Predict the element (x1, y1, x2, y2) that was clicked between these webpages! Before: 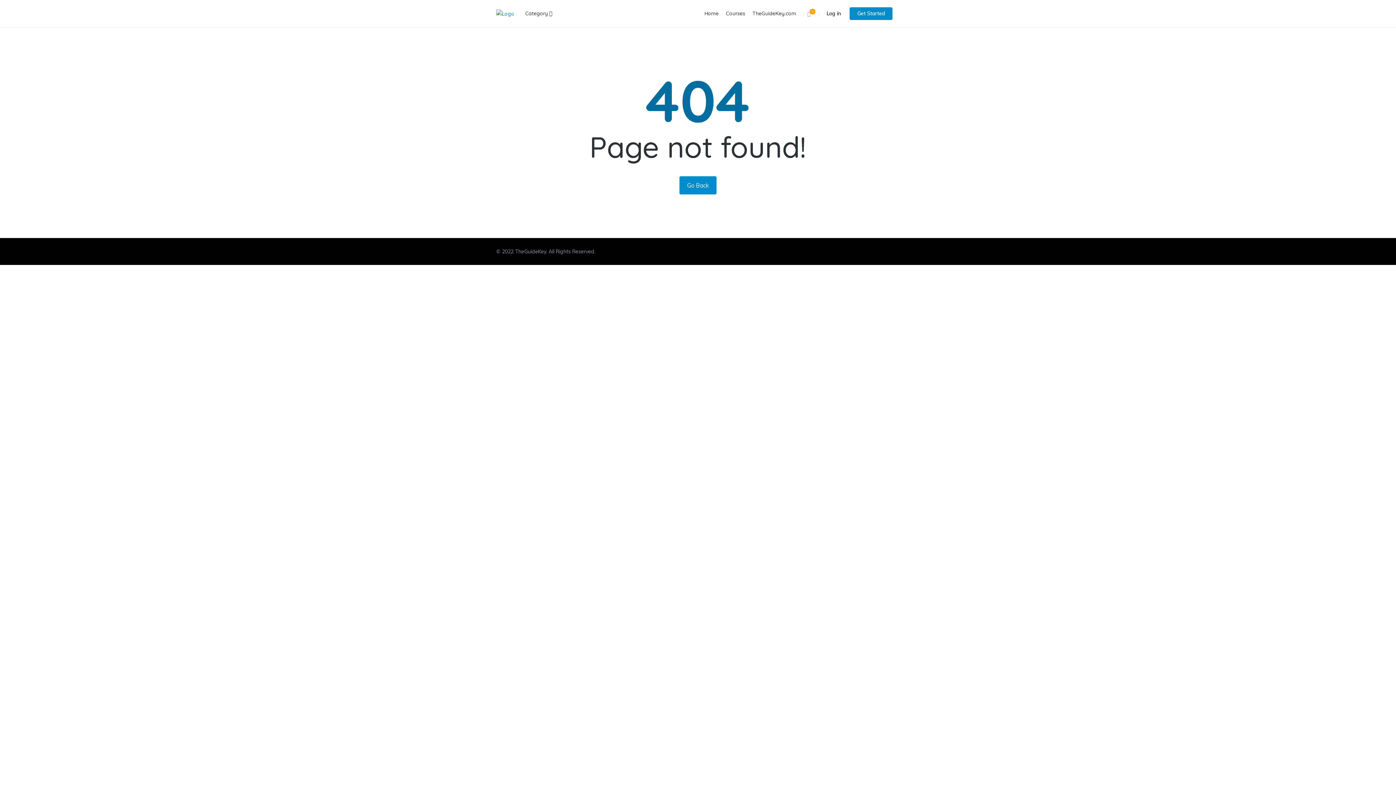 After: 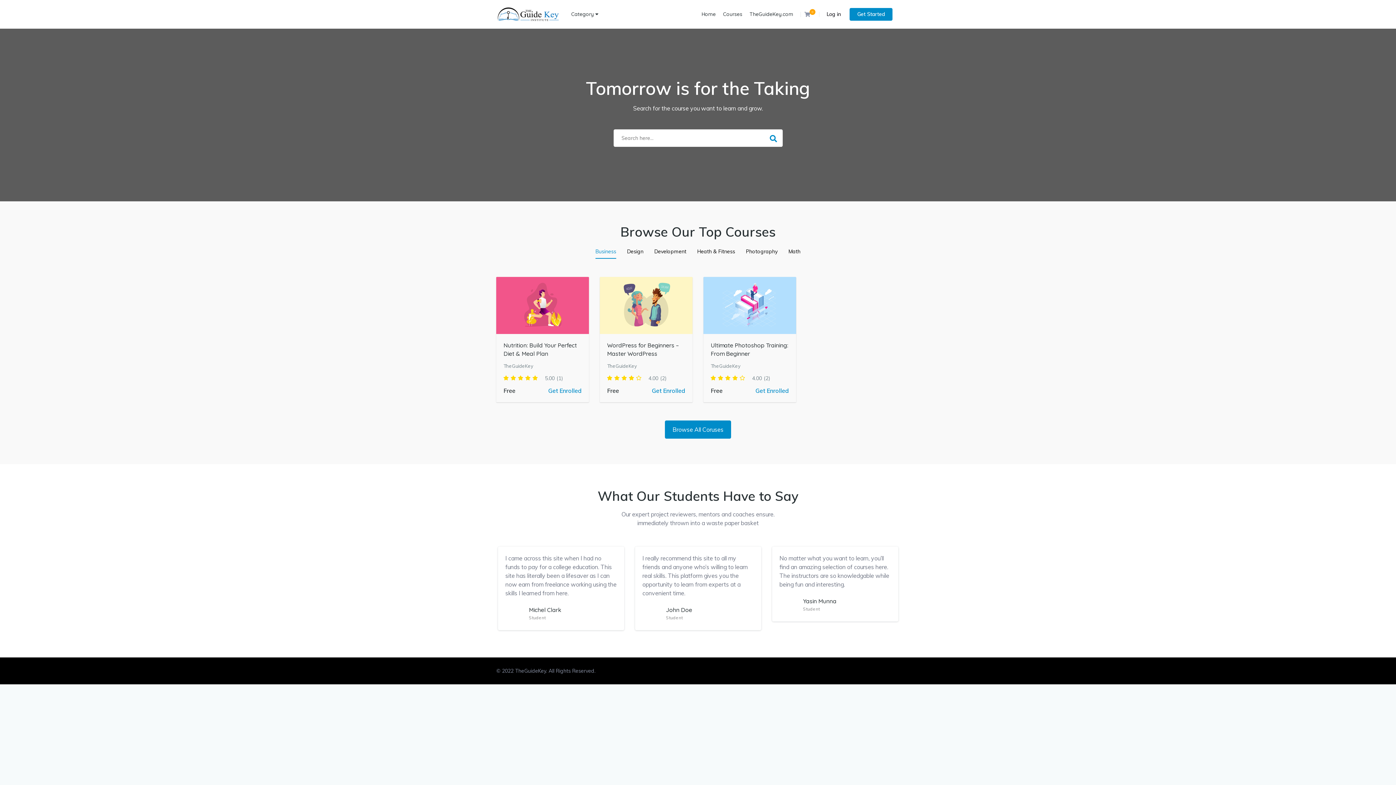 Action: bbox: (496, 9, 514, 18)